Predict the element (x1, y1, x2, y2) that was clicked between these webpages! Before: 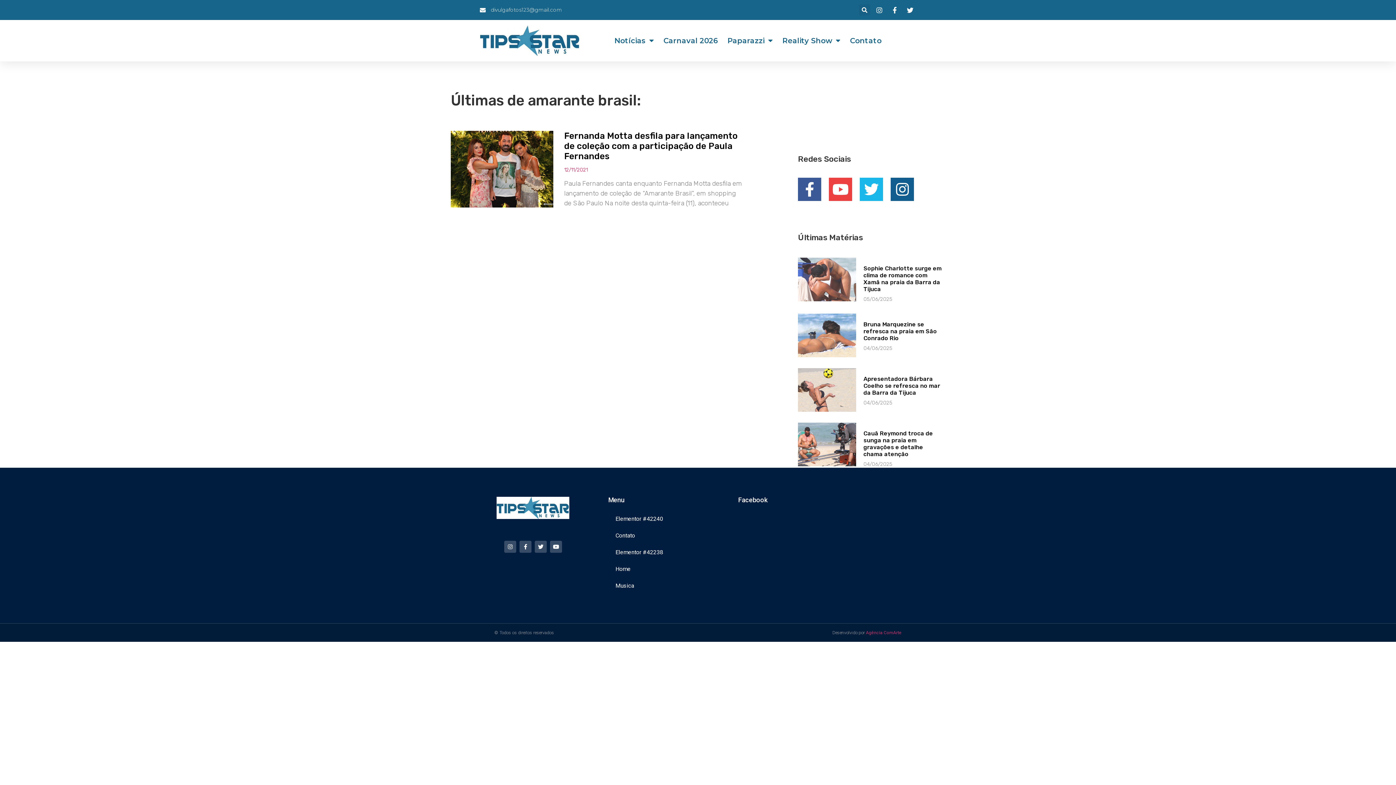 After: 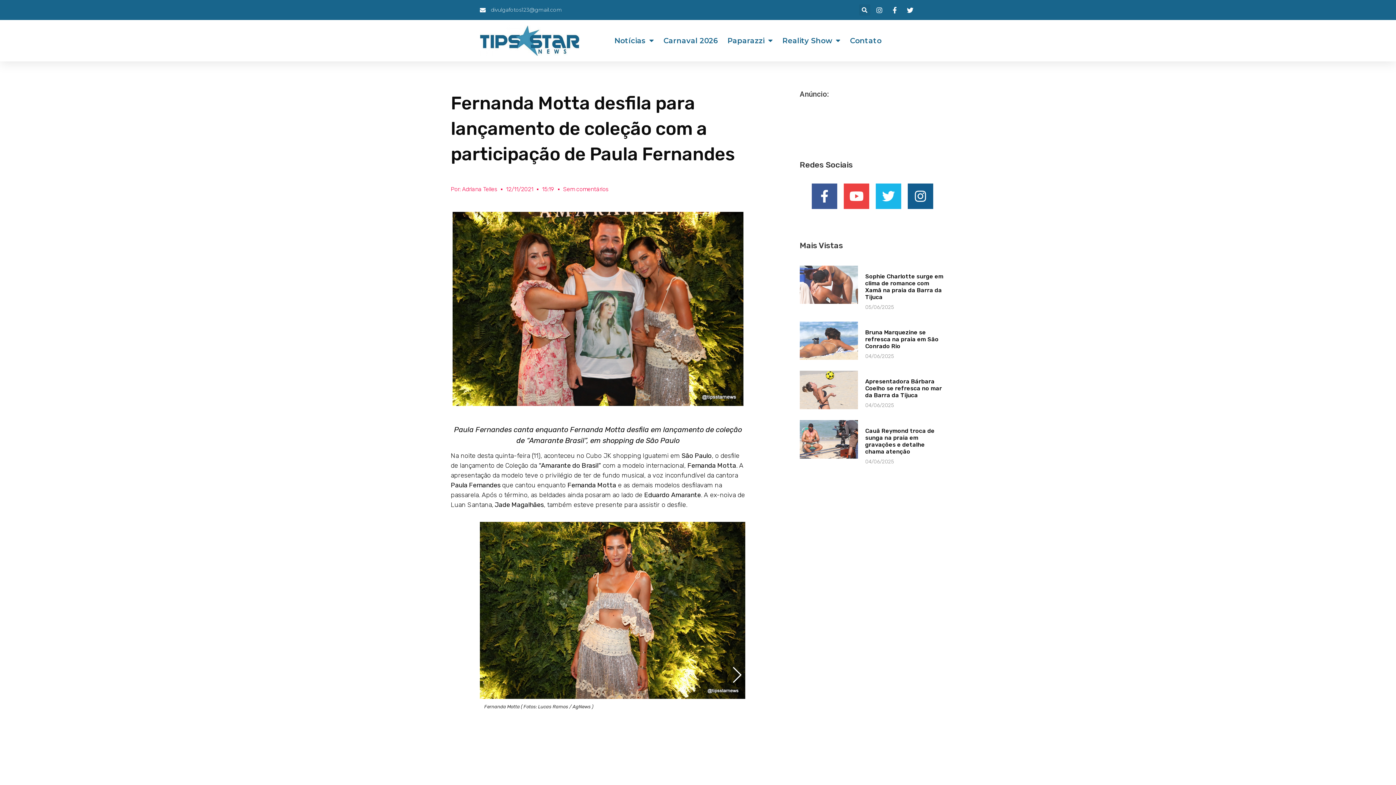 Action: bbox: (450, 130, 553, 211)